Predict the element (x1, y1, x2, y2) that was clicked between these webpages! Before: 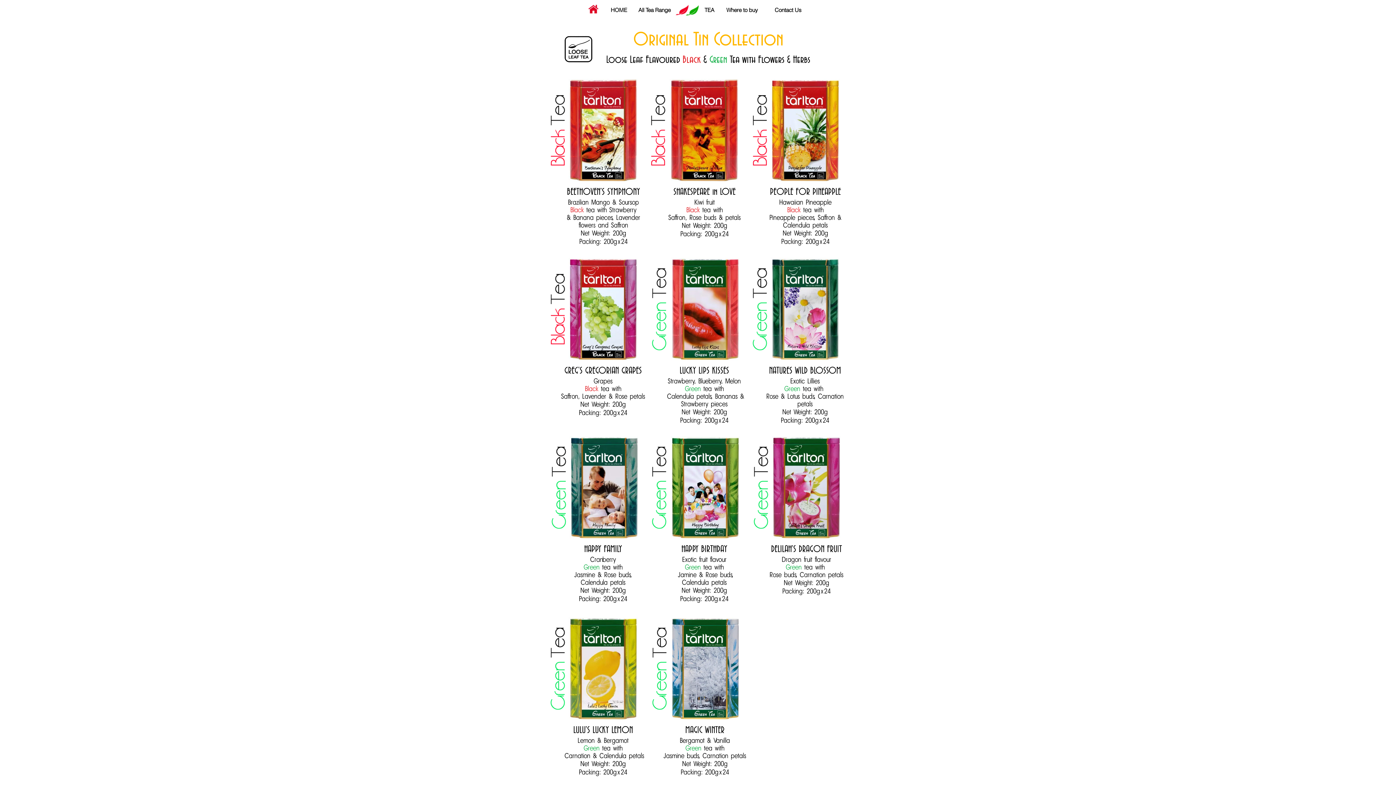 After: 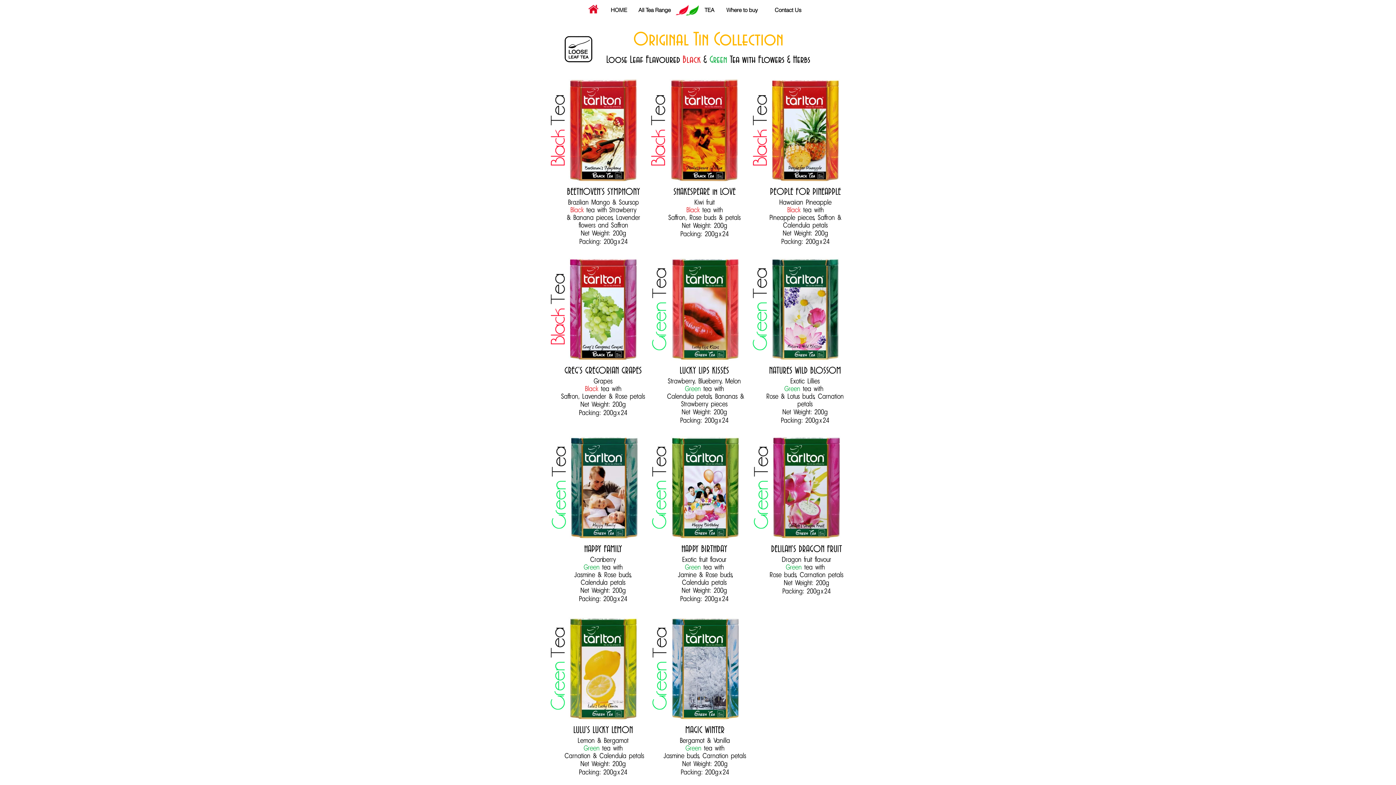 Action: bbox: (720, 0, 763, 19) label: Where to buy